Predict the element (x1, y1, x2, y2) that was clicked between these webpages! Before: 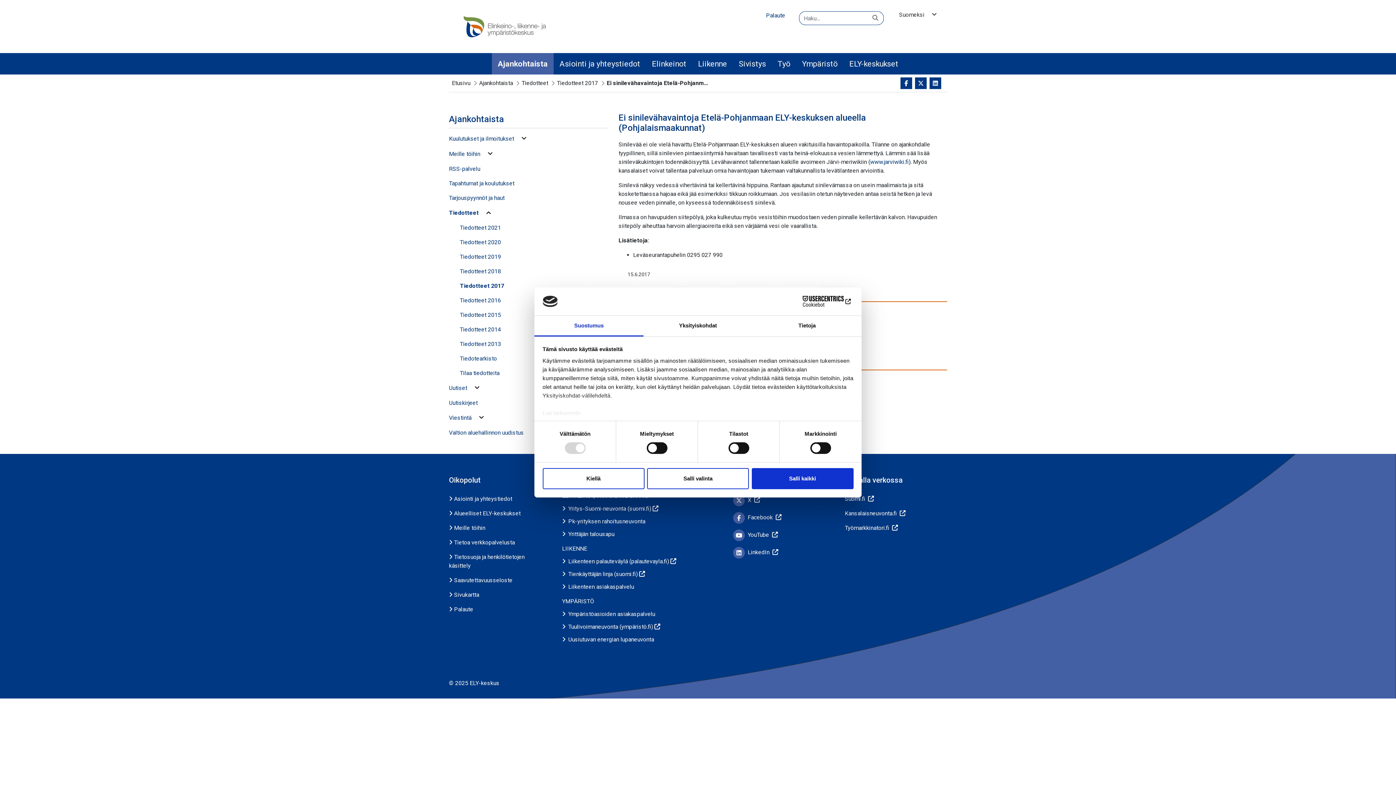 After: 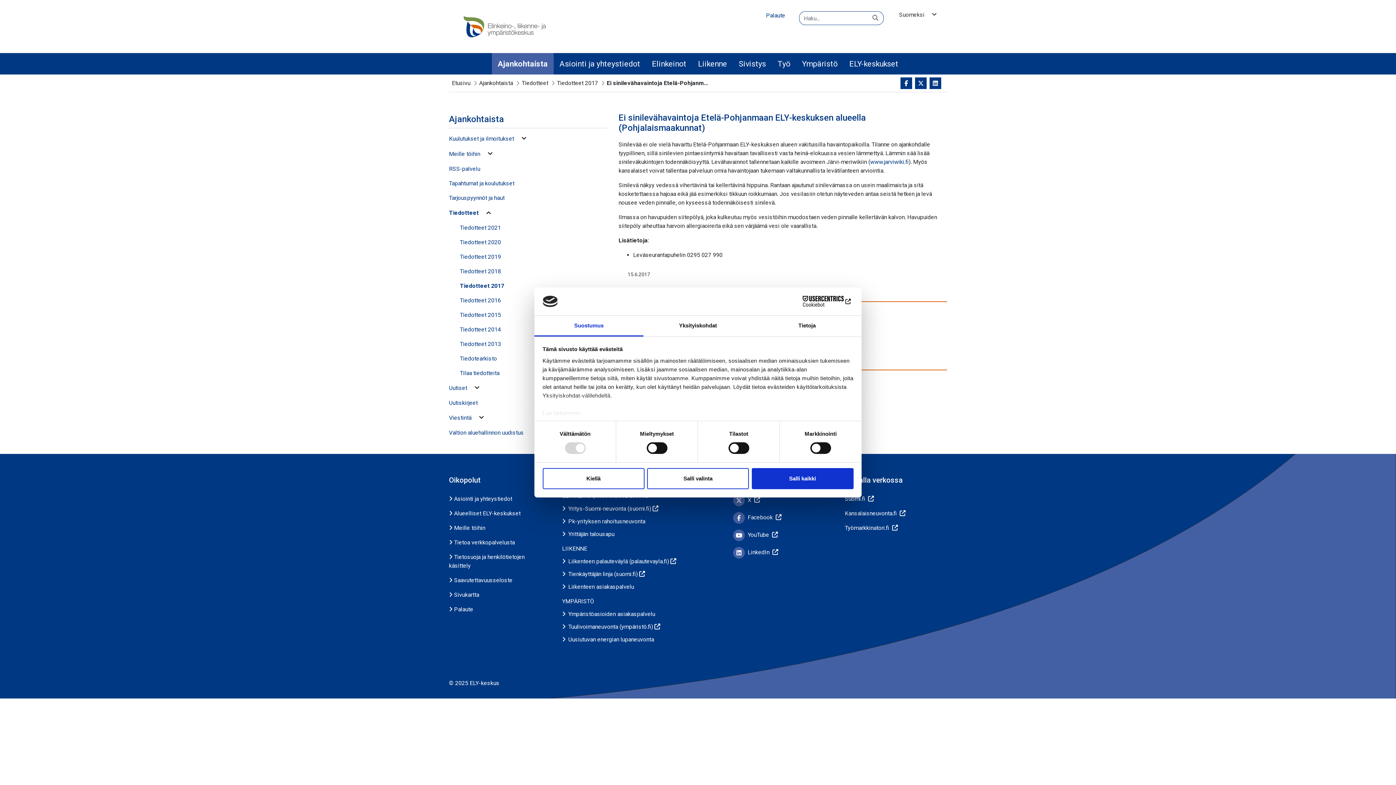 Action: bbox: (534, 315, 643, 336) label: Suostumus